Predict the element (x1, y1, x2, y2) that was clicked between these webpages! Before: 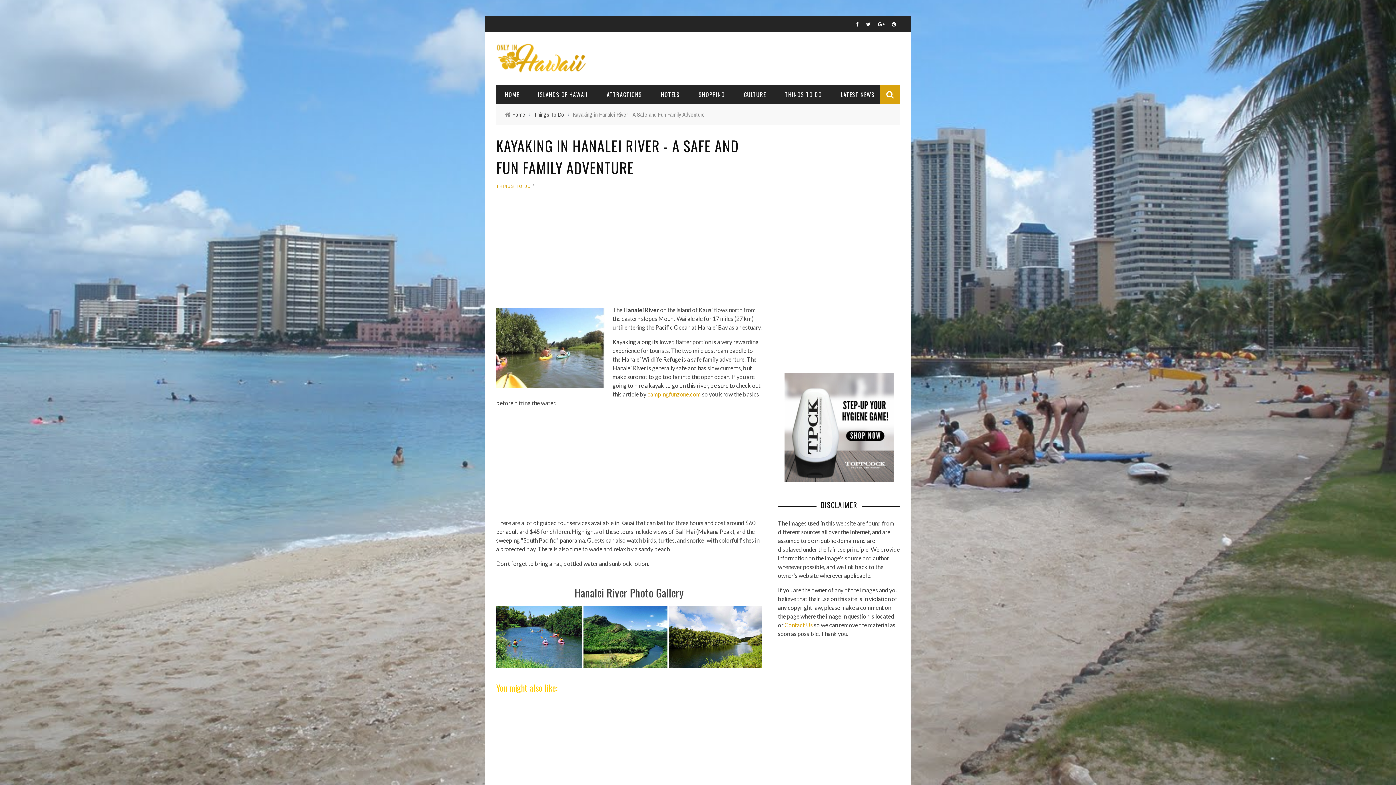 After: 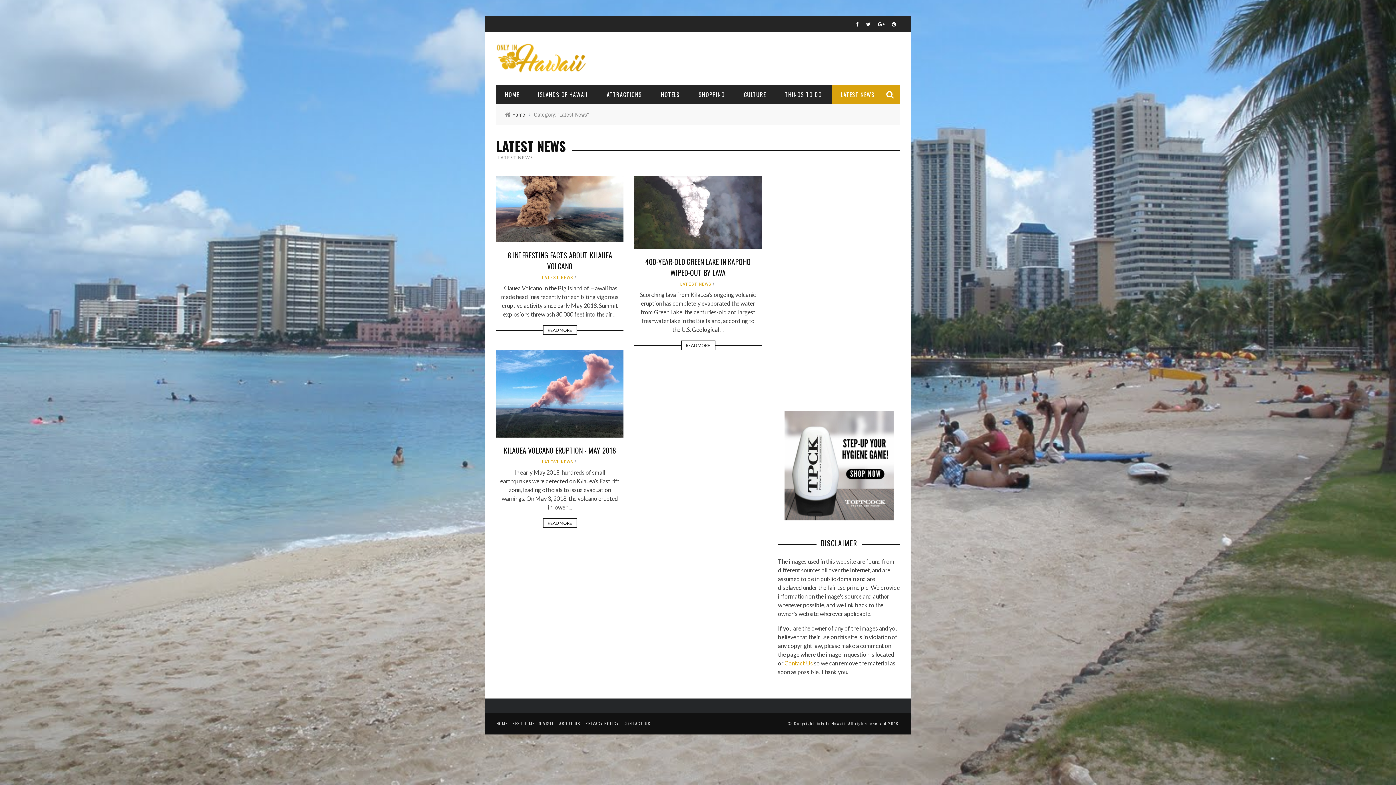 Action: bbox: (832, 90, 883, 98) label: LATEST NEWS